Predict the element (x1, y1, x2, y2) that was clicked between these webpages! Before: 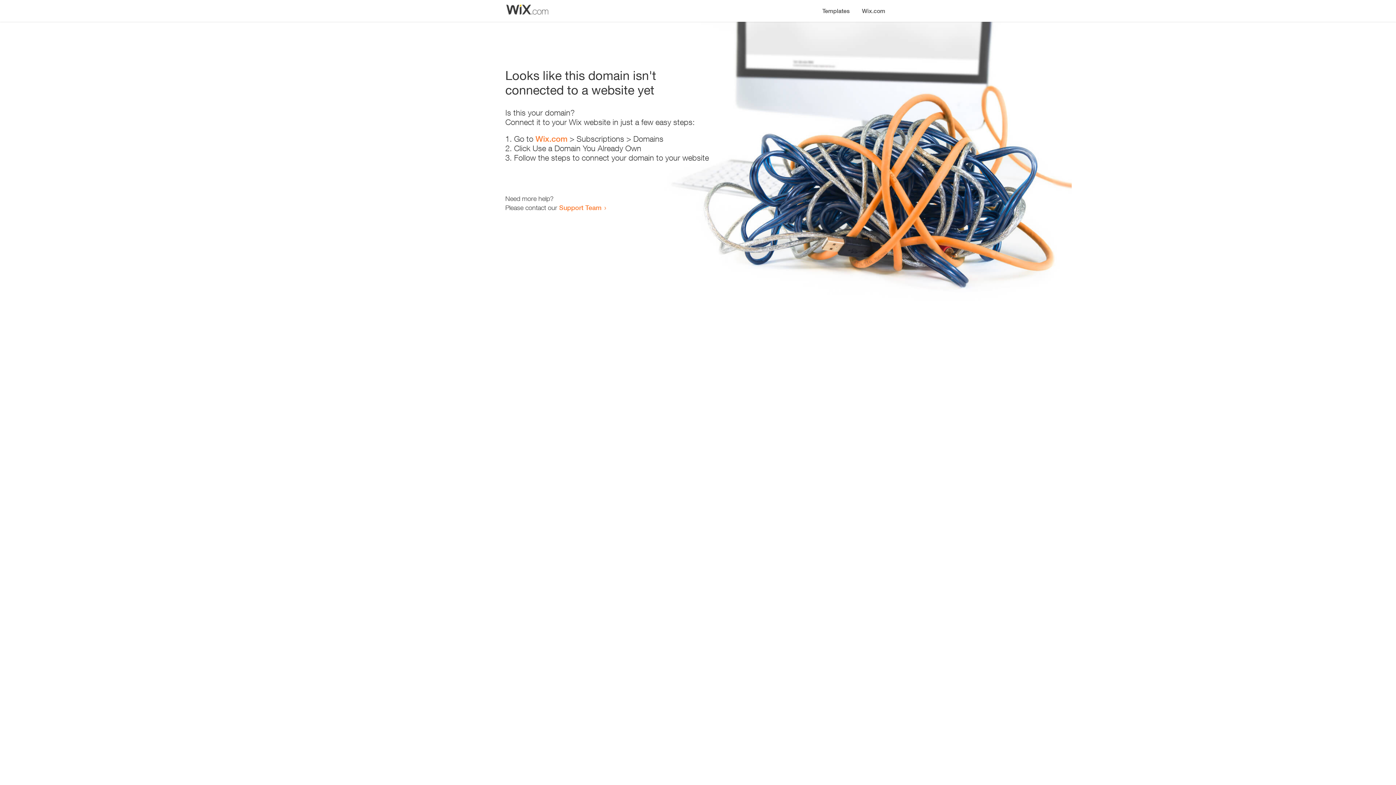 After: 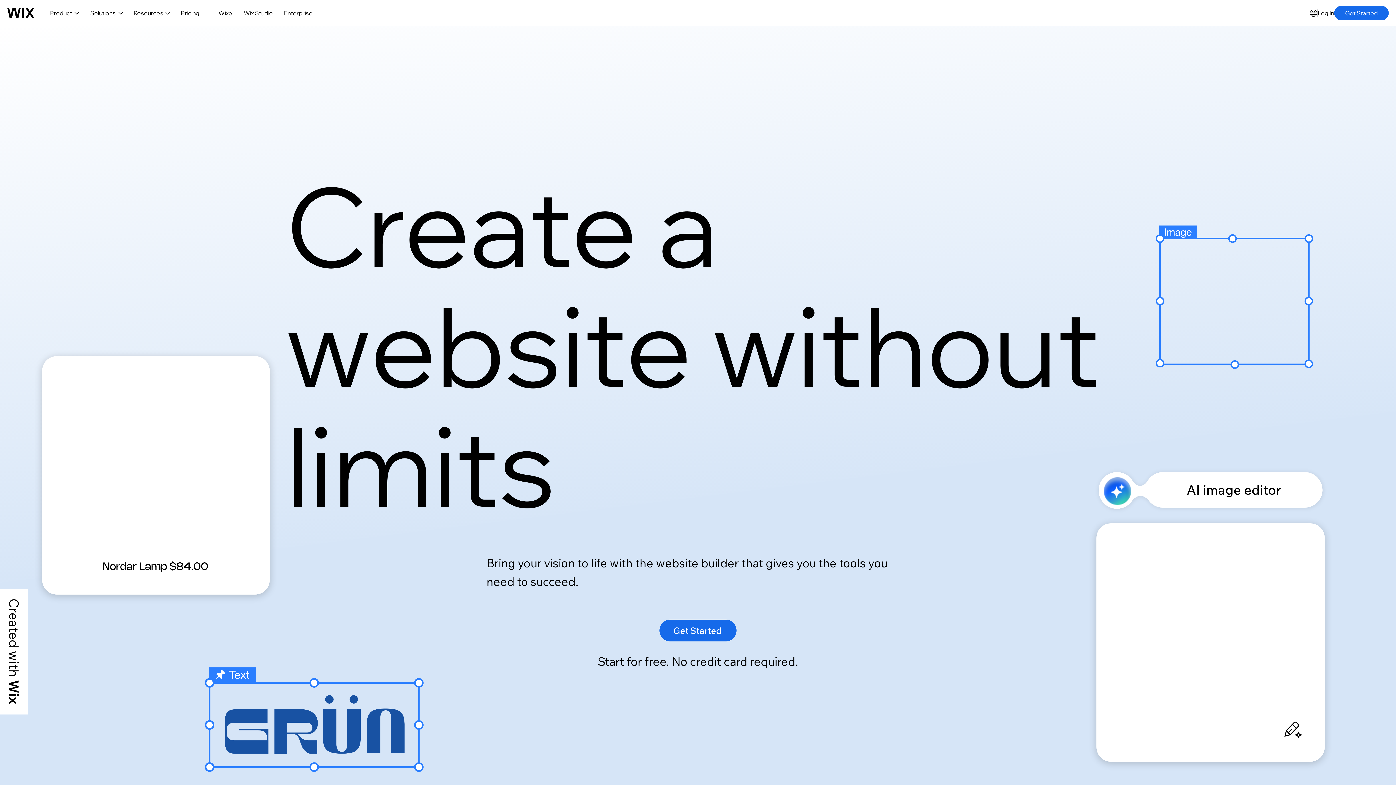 Action: label: Wix.com bbox: (535, 134, 567, 143)